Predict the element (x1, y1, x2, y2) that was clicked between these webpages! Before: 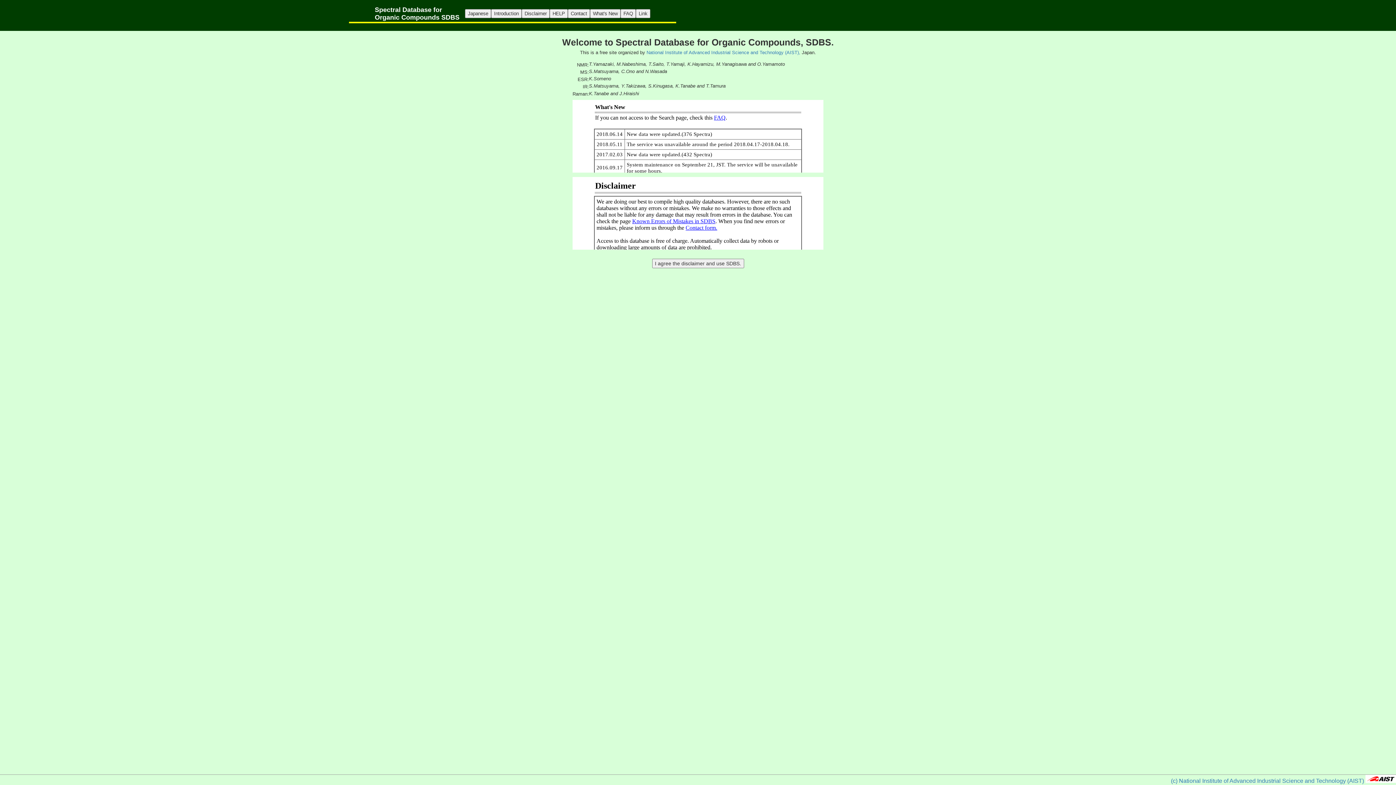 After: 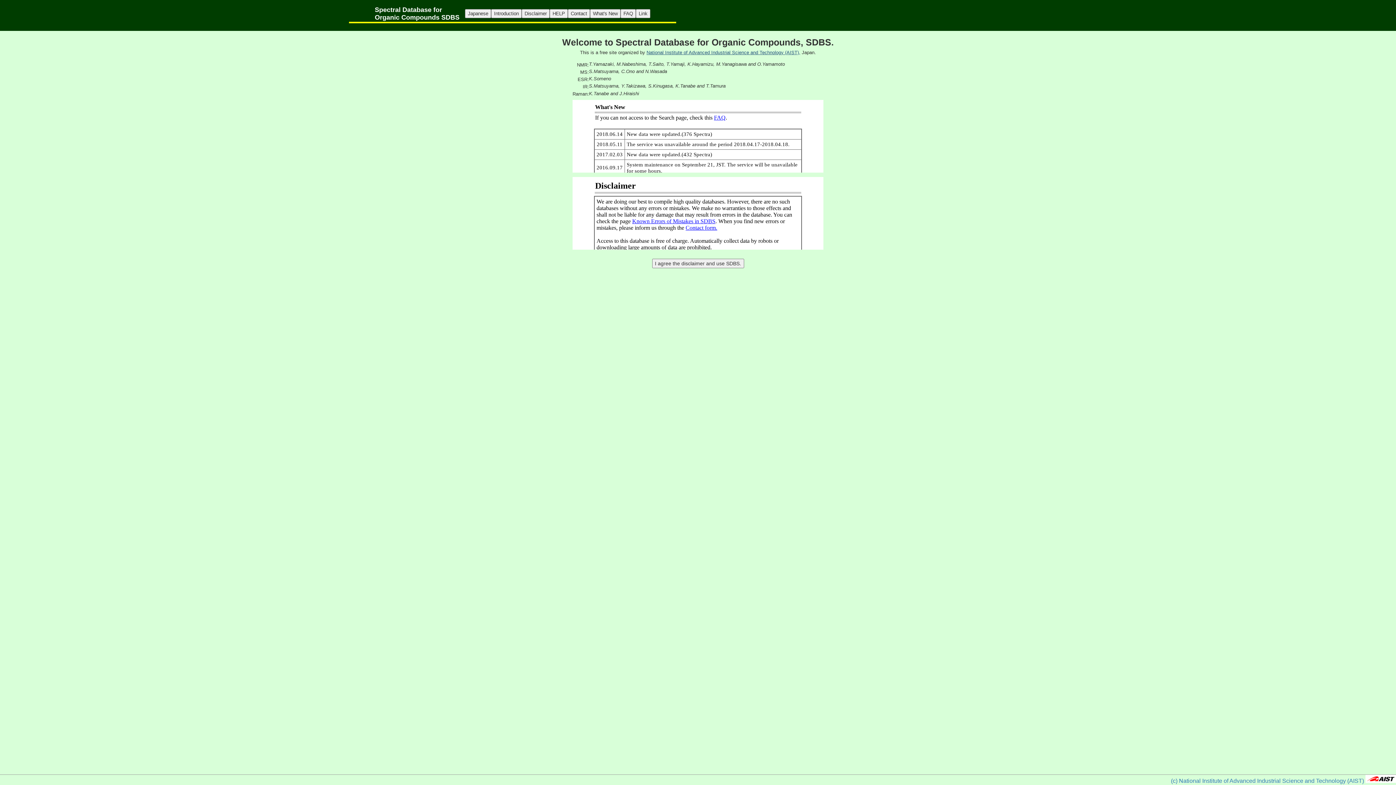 Action: label: National Institute of Advanced Industrial Science and Technology (AIST), bbox: (646, 49, 800, 55)